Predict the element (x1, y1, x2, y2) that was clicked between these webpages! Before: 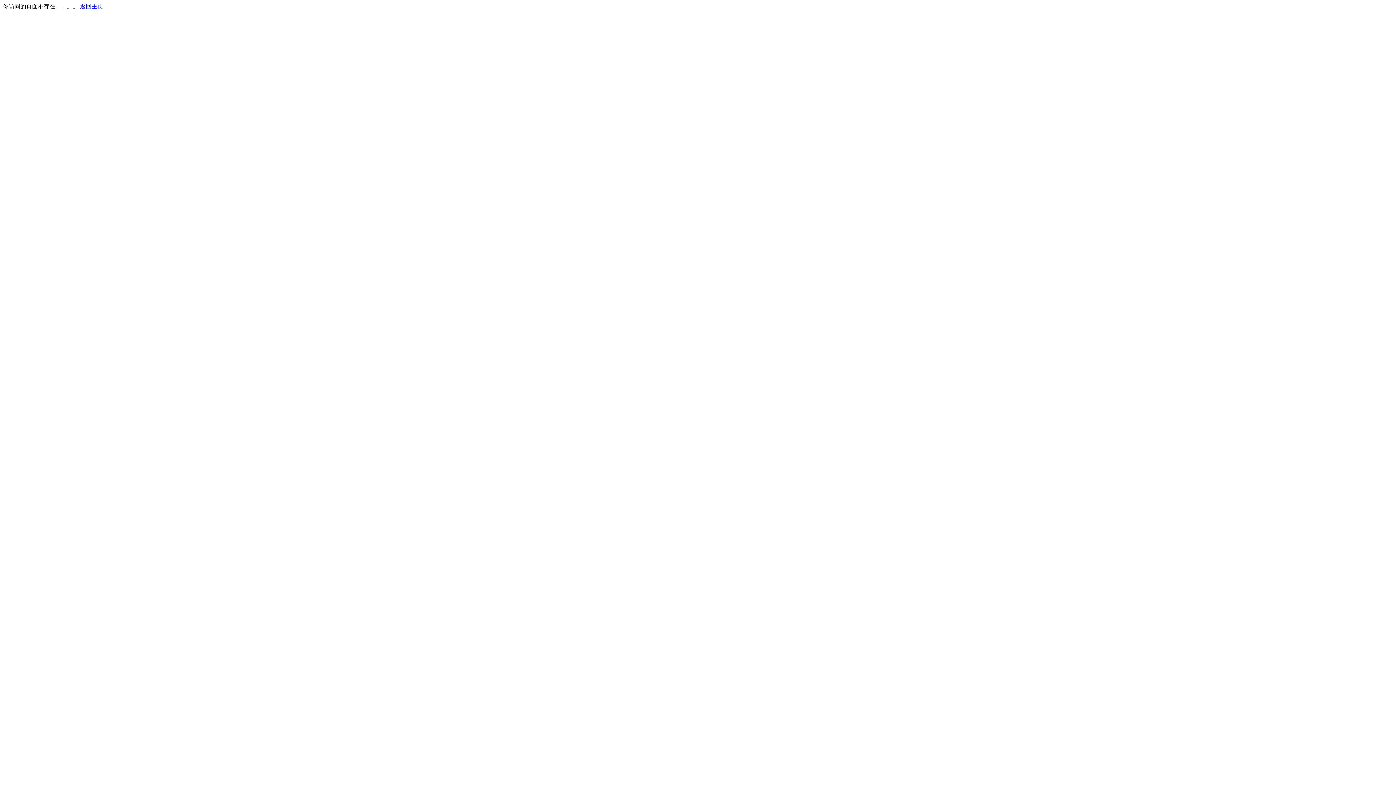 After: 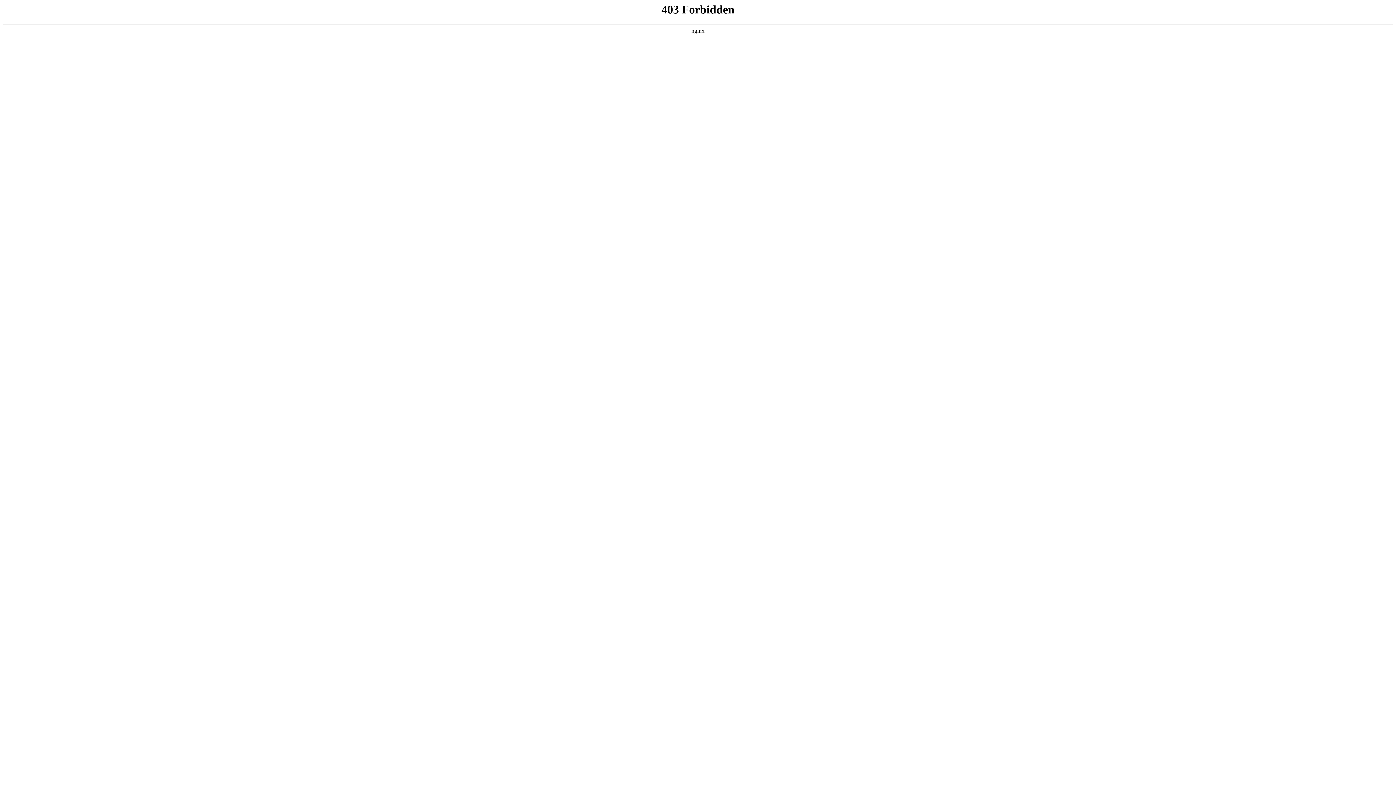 Action: label: 返回主页 bbox: (80, 3, 103, 9)